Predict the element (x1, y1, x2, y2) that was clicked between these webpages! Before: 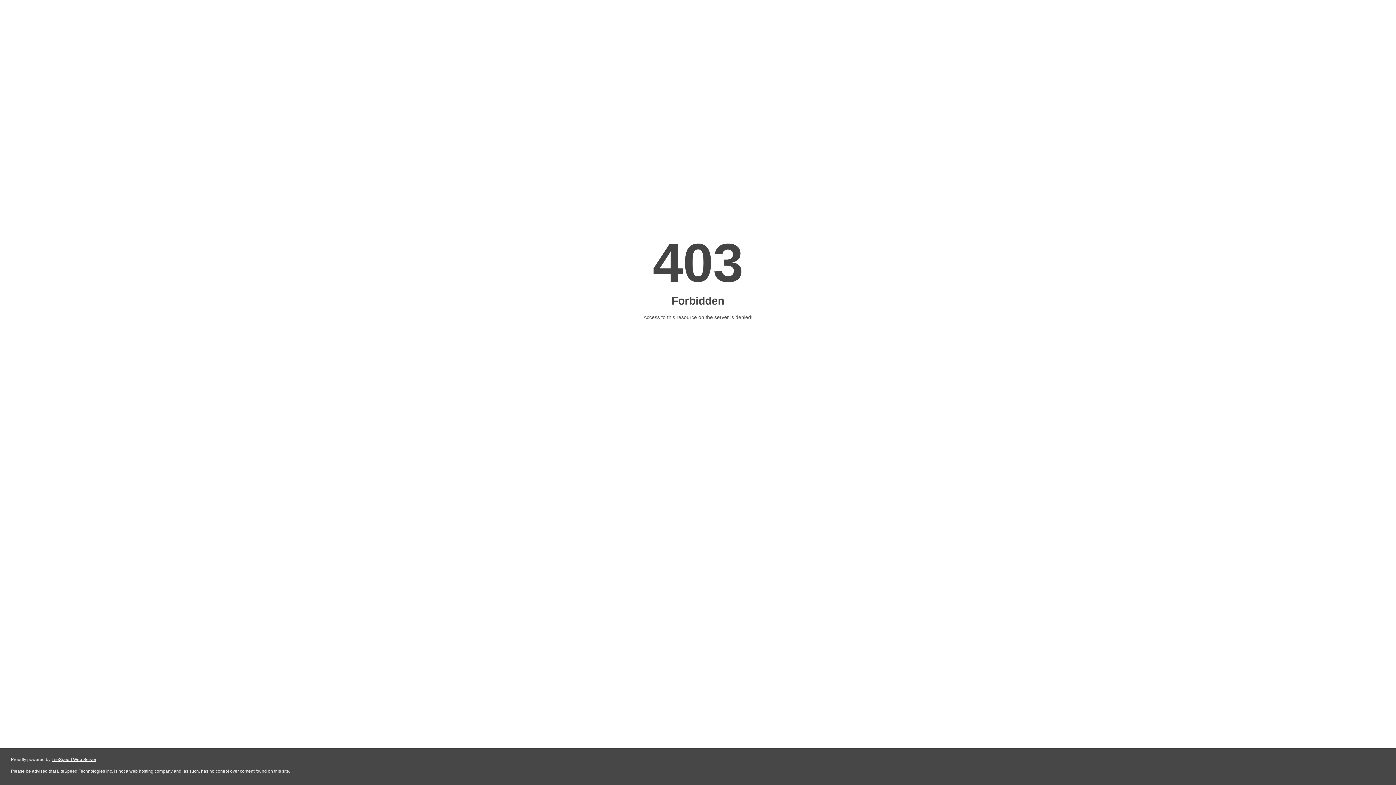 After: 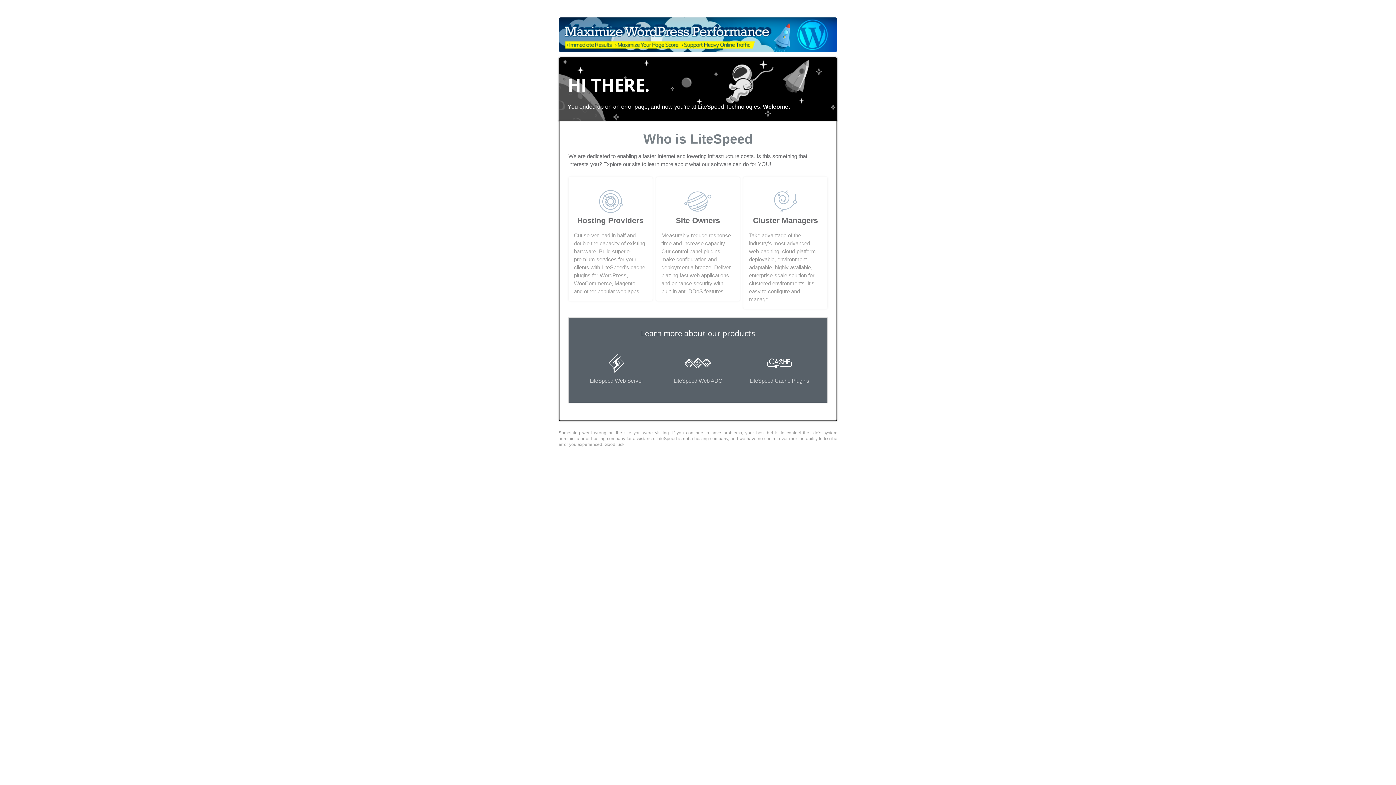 Action: label: LiteSpeed Web Server bbox: (51, 757, 96, 762)